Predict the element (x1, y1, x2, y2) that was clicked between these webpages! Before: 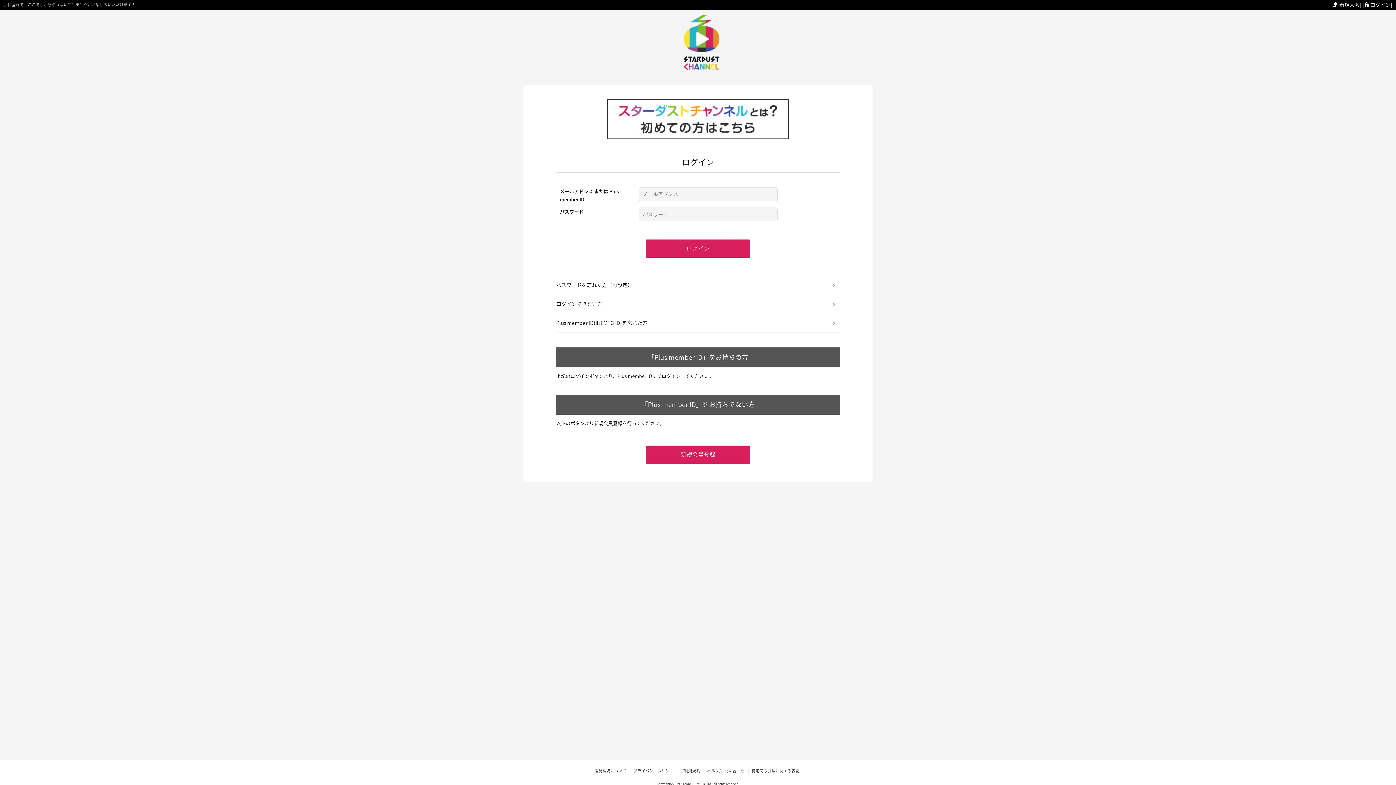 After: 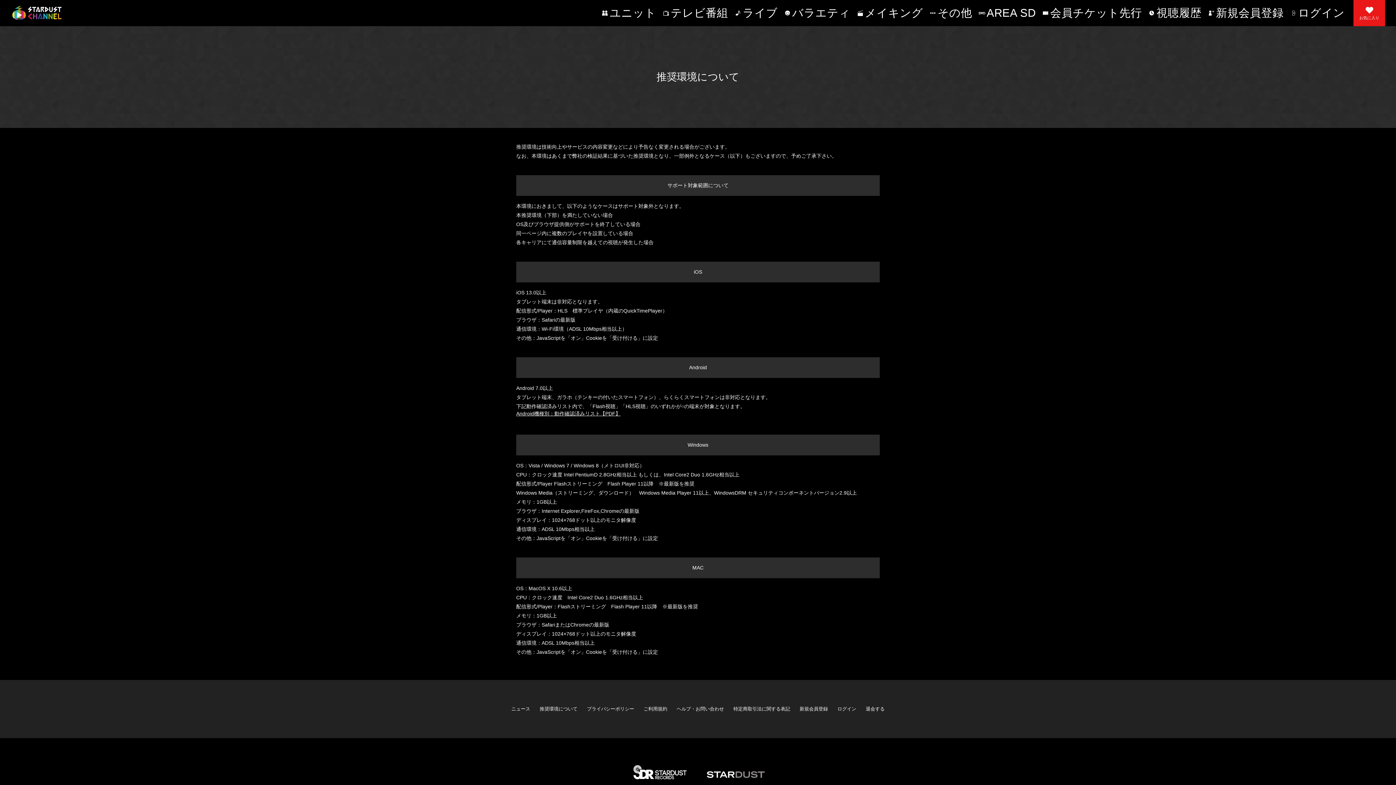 Action: label: 推奨環境について bbox: (592, 769, 630, 773)